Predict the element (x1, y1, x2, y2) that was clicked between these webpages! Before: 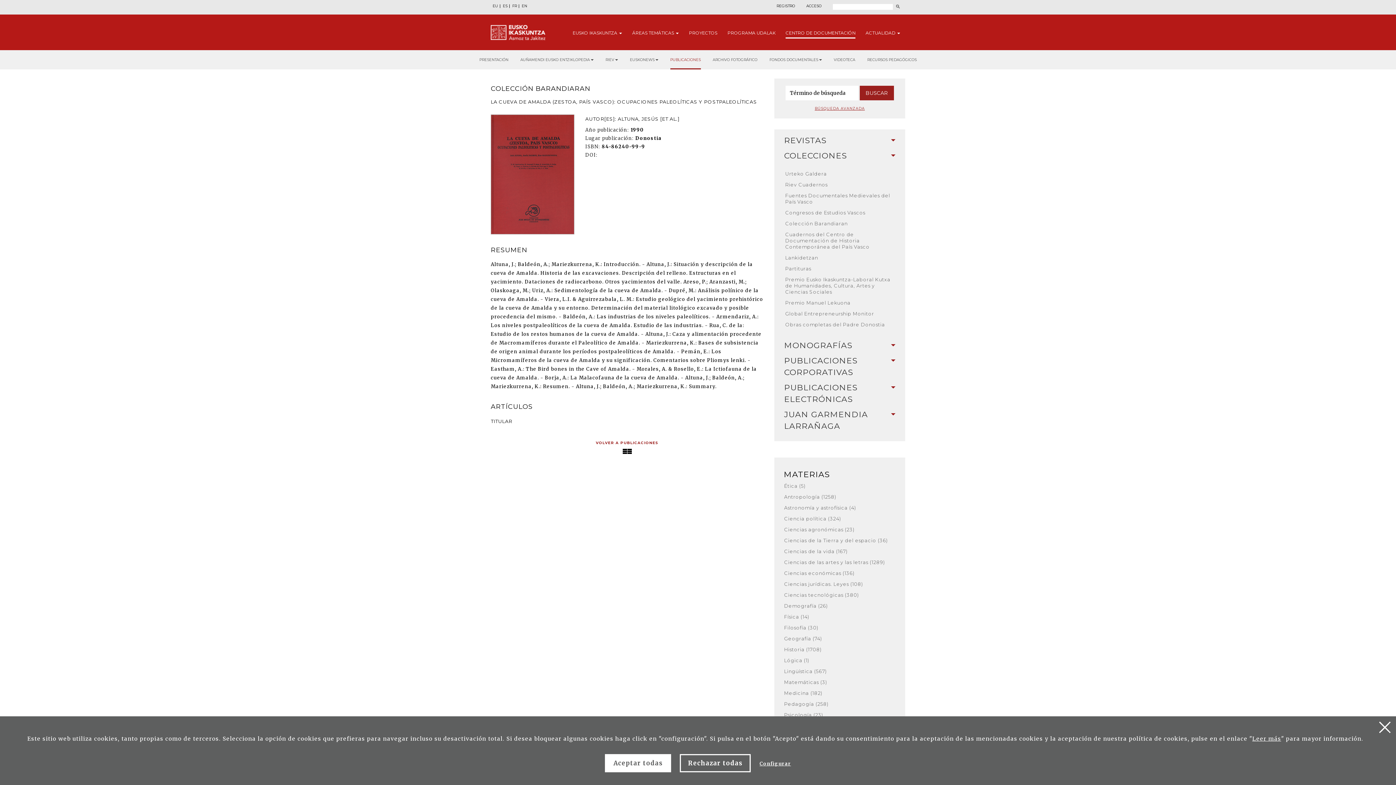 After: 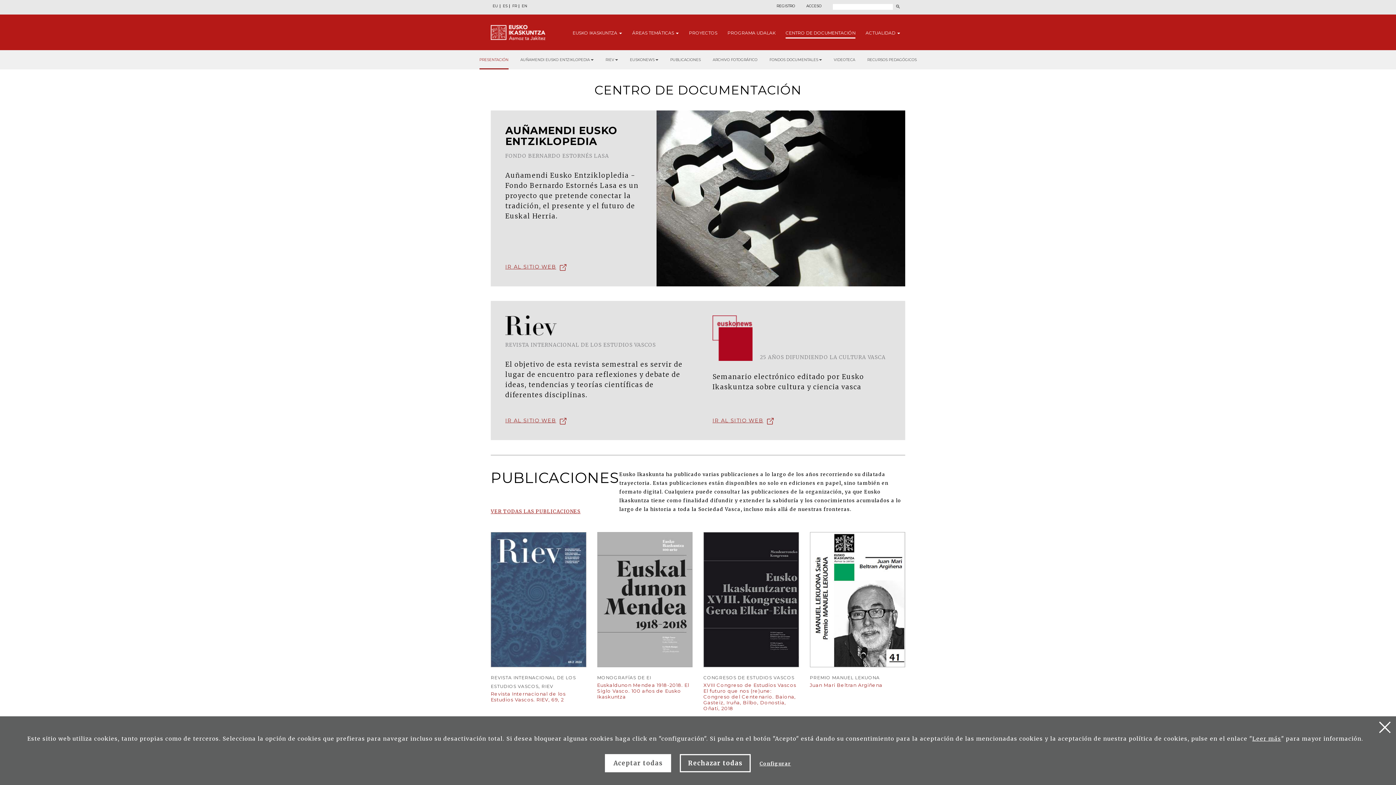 Action: bbox: (785, 29, 855, 38) label: CENTRO DE DOCUMENTACIÓN